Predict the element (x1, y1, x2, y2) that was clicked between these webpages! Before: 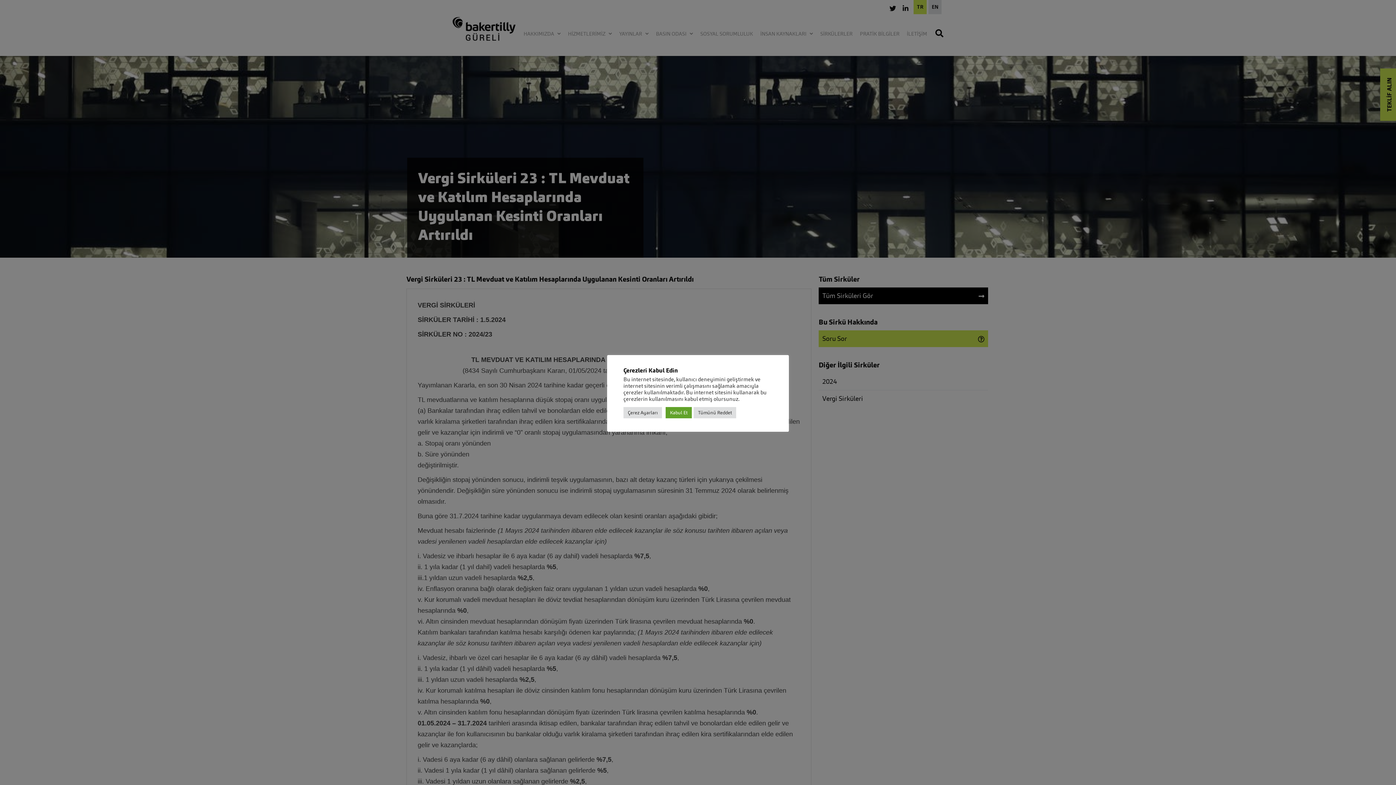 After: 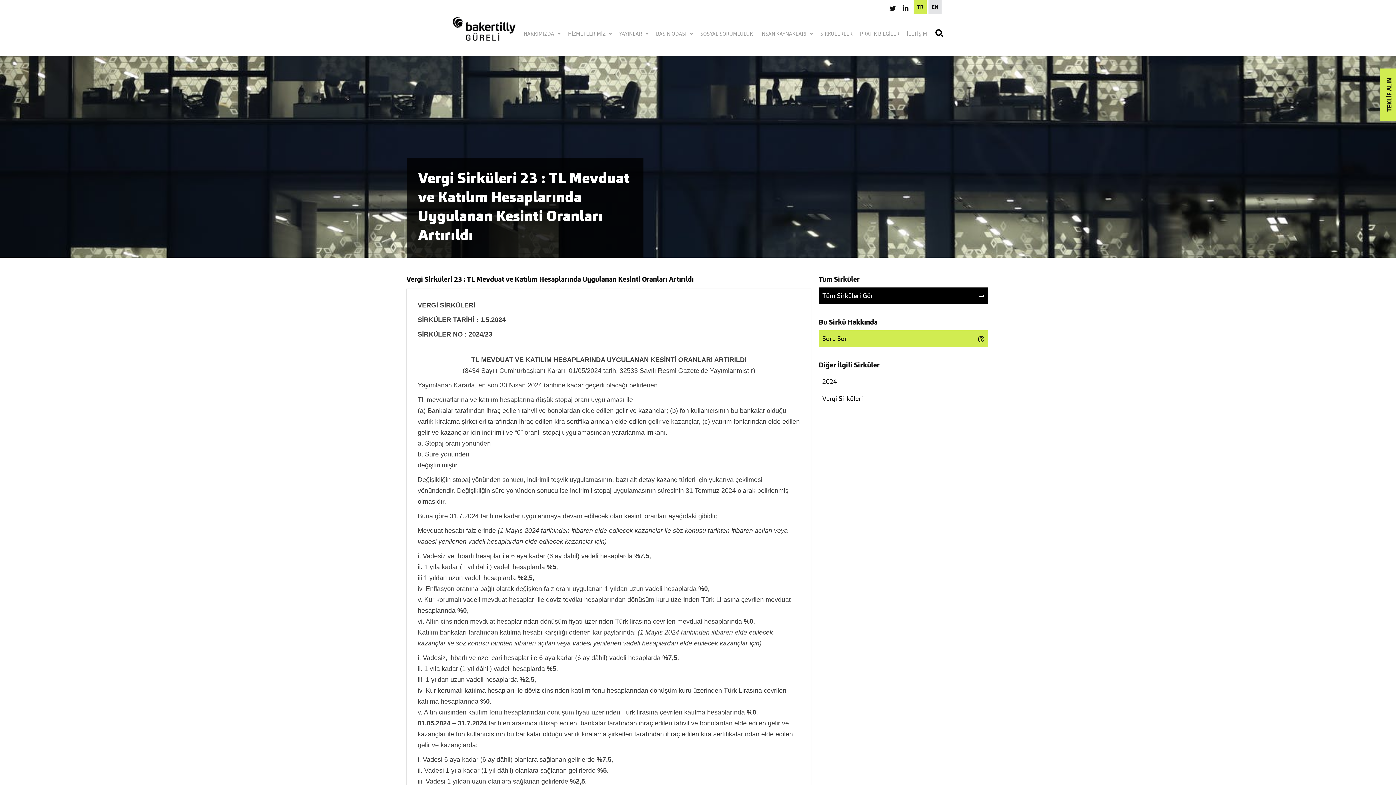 Action: label: Kabul Et bbox: (665, 407, 692, 418)